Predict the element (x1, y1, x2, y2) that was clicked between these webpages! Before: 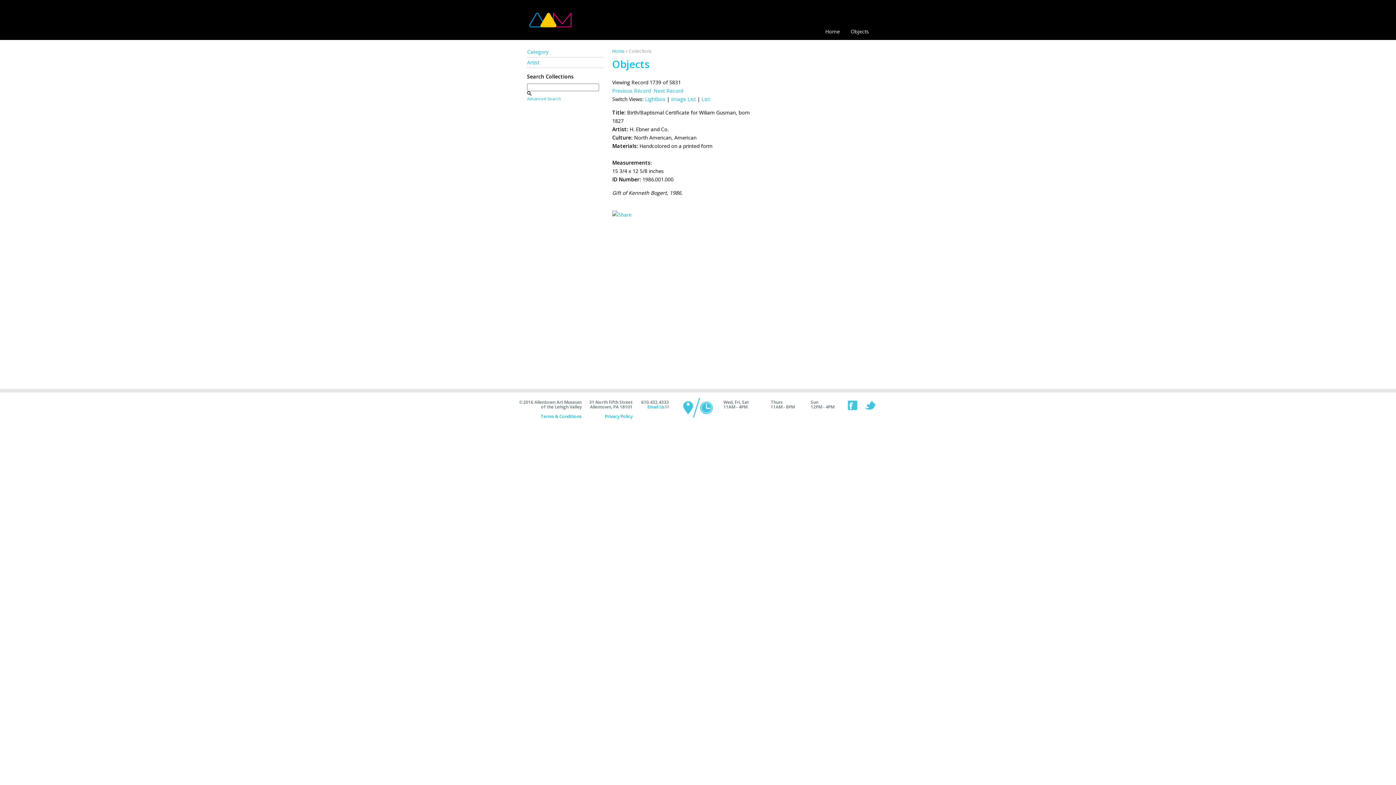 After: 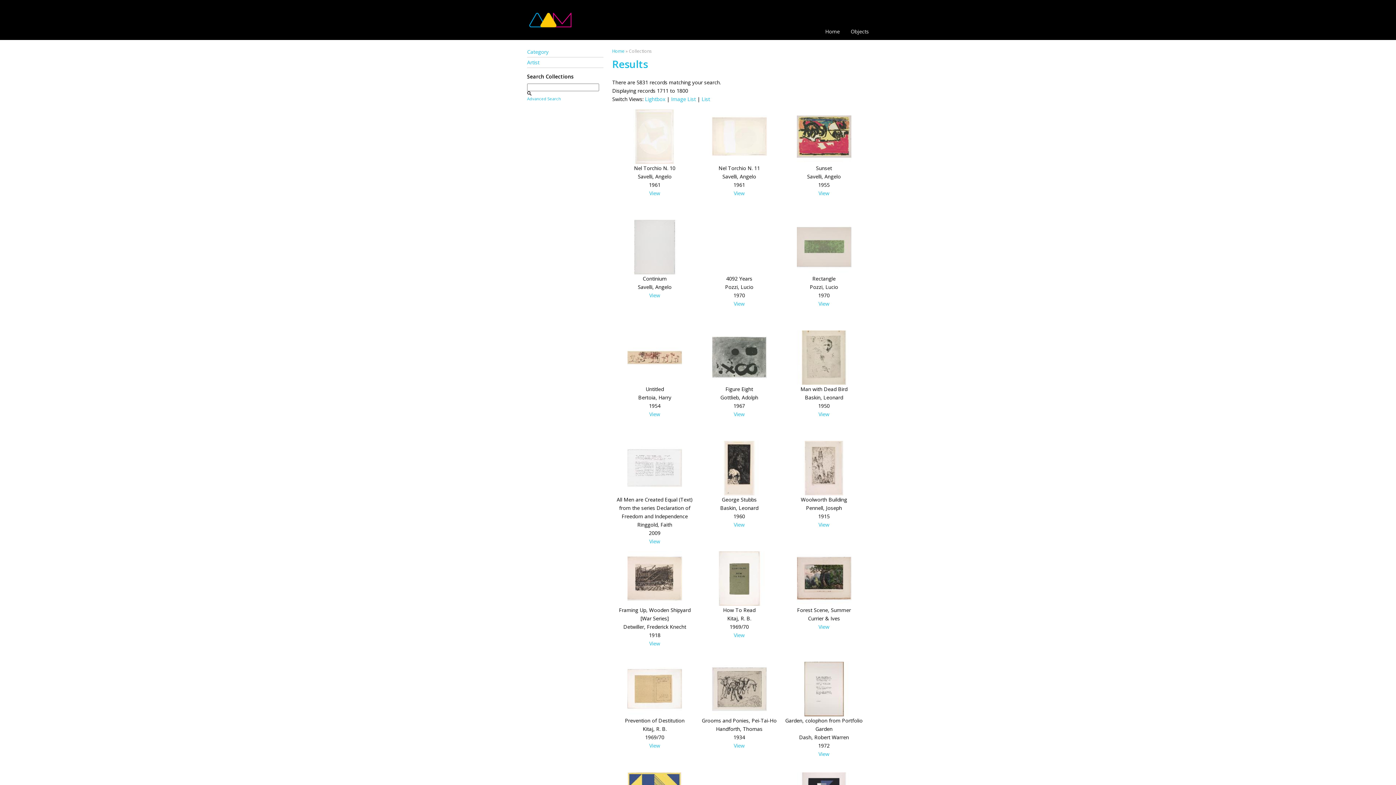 Action: bbox: (645, 95, 665, 102) label: Lightbox